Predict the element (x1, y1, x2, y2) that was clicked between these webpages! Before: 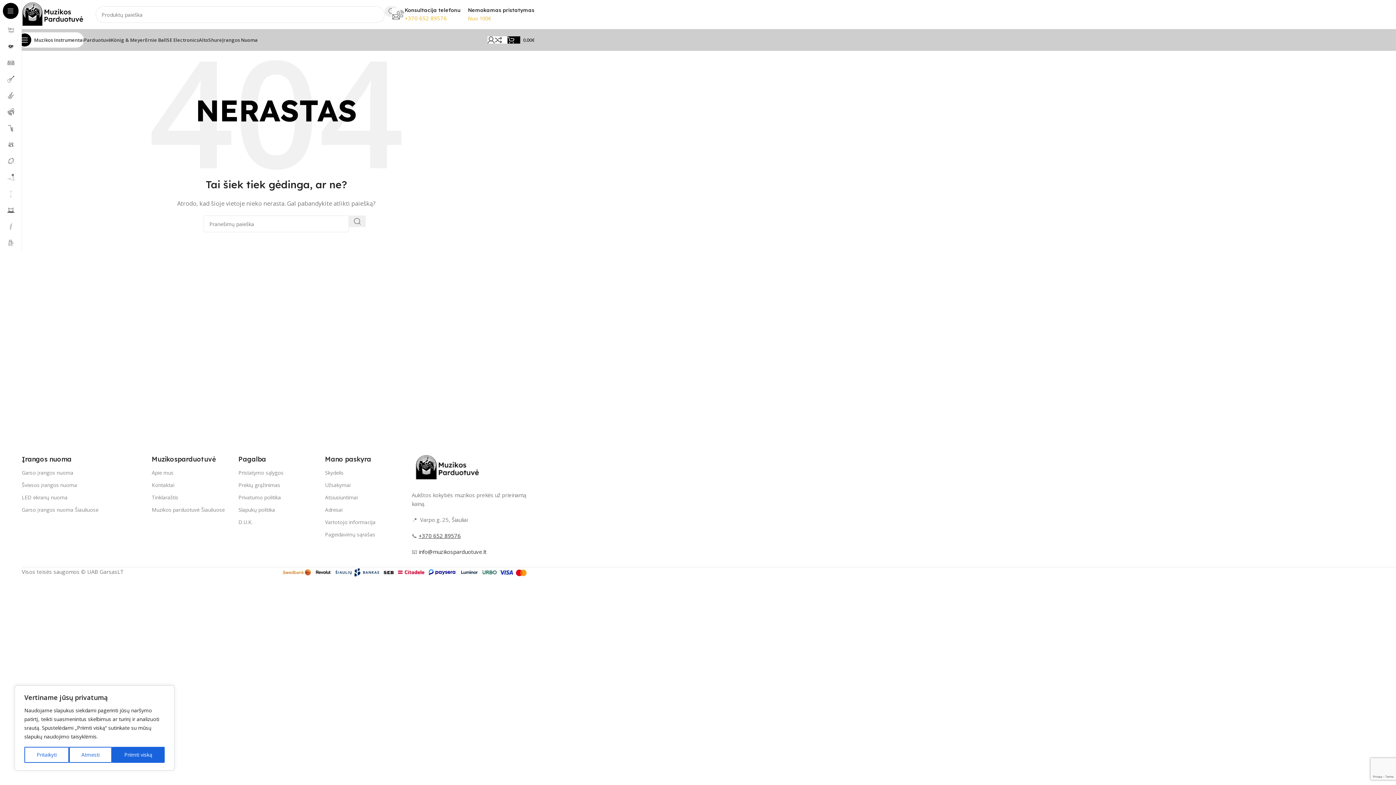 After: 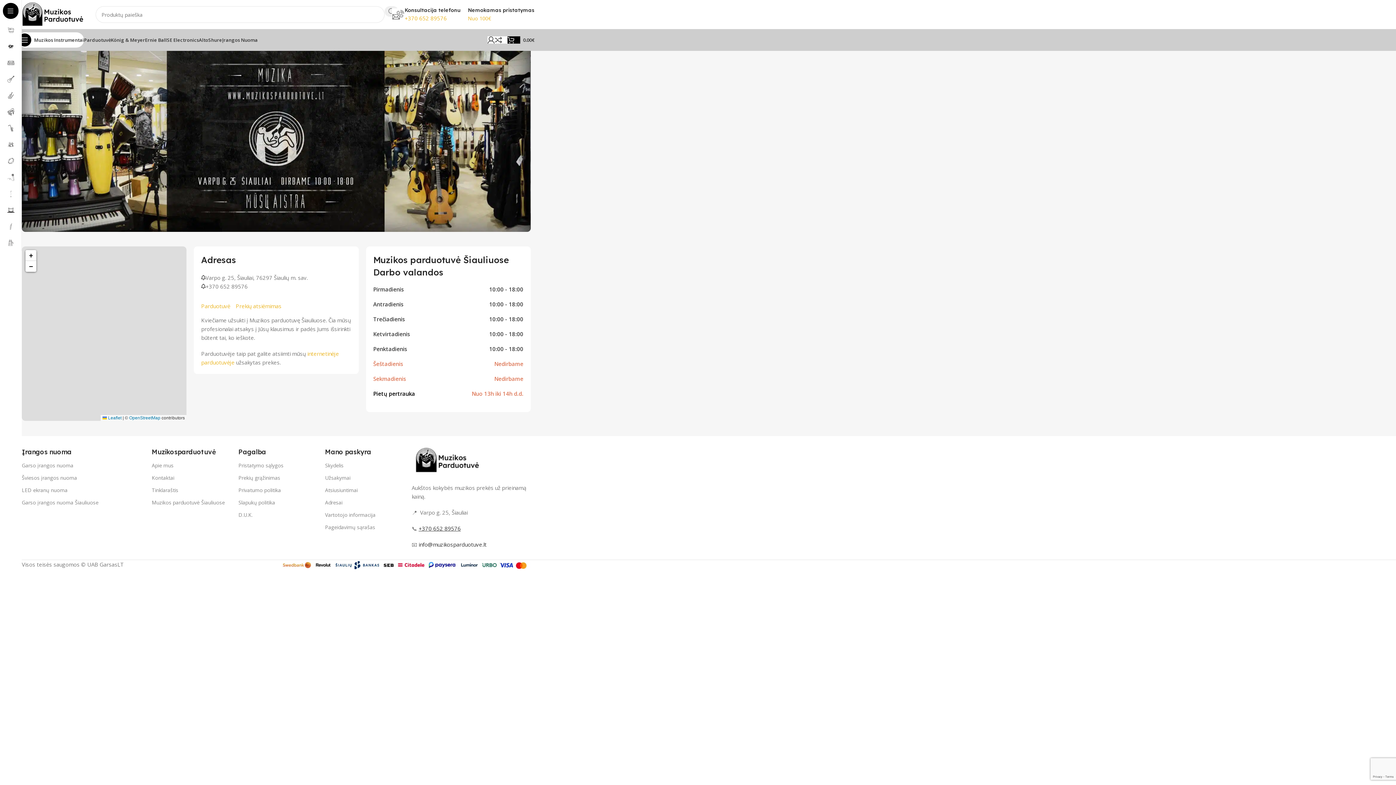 Action: label: Muzikos parduotuvė Šiauliuose bbox: (151, 504, 227, 516)